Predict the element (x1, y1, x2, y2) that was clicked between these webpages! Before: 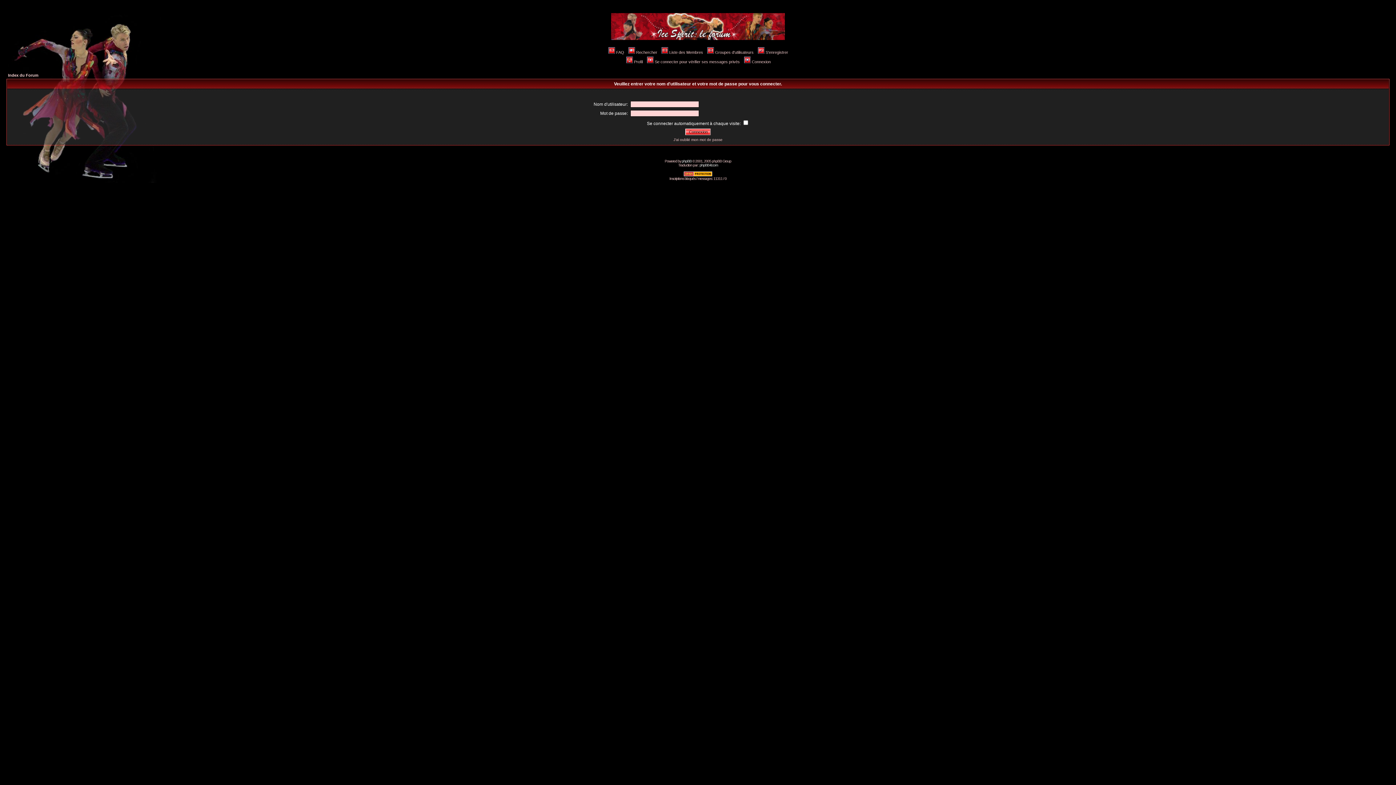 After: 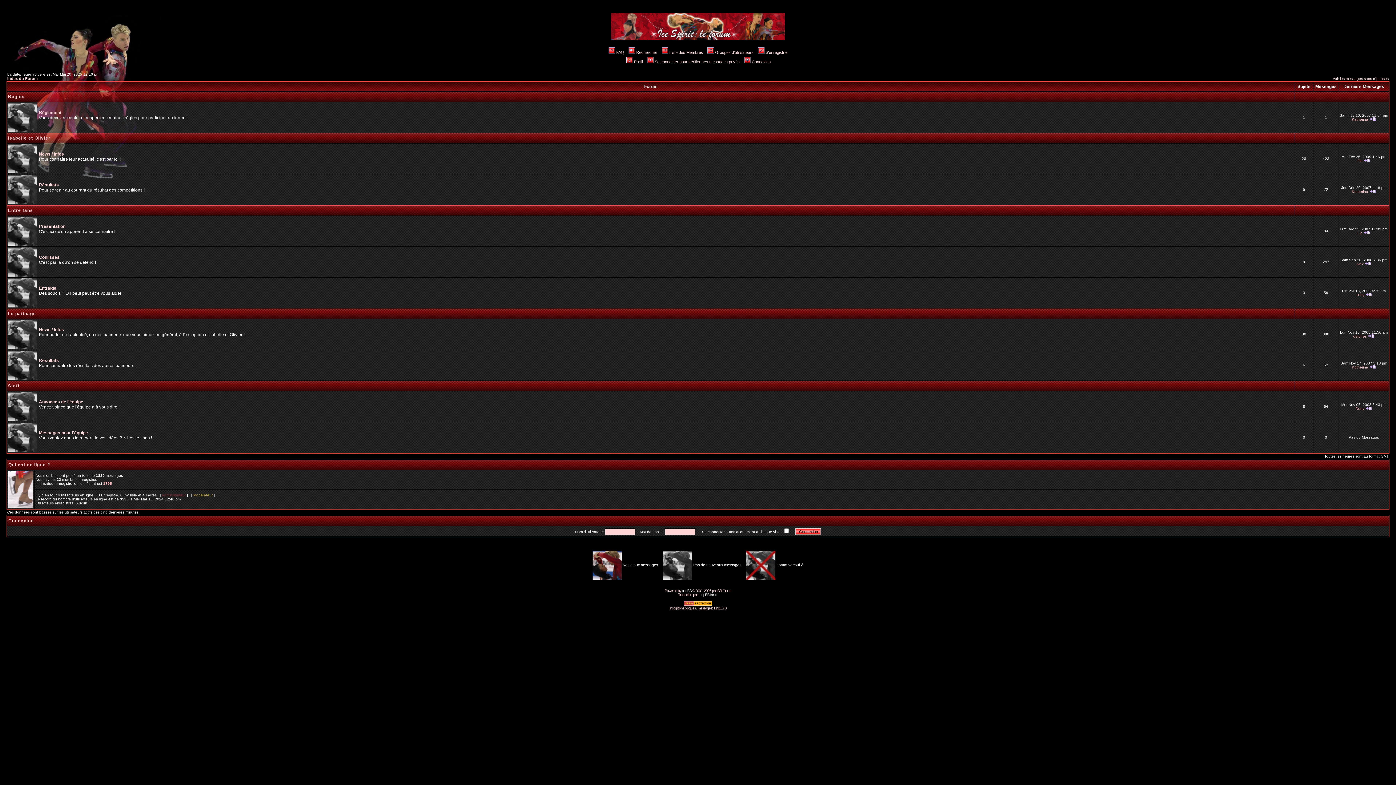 Action: bbox: (8, 73, 38, 77) label: Index du Forum